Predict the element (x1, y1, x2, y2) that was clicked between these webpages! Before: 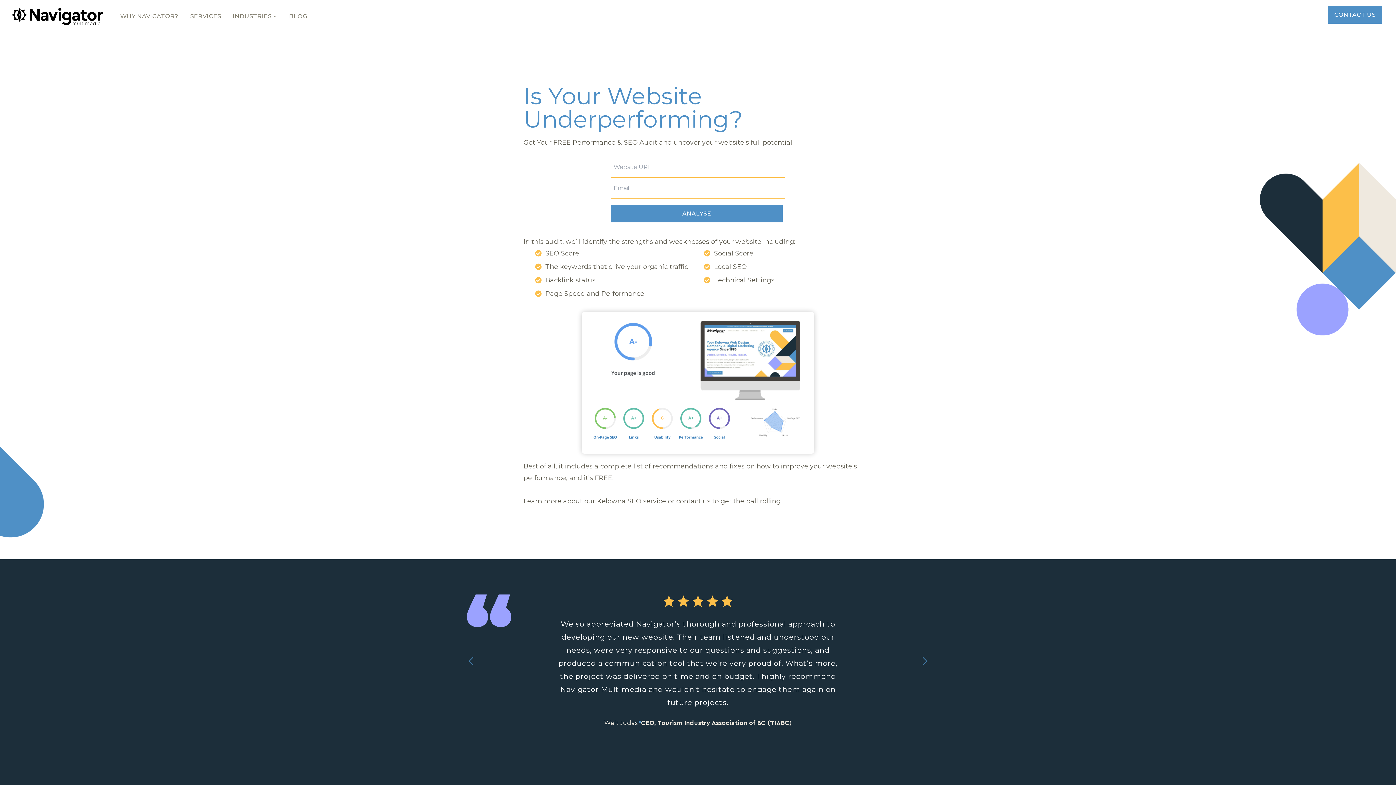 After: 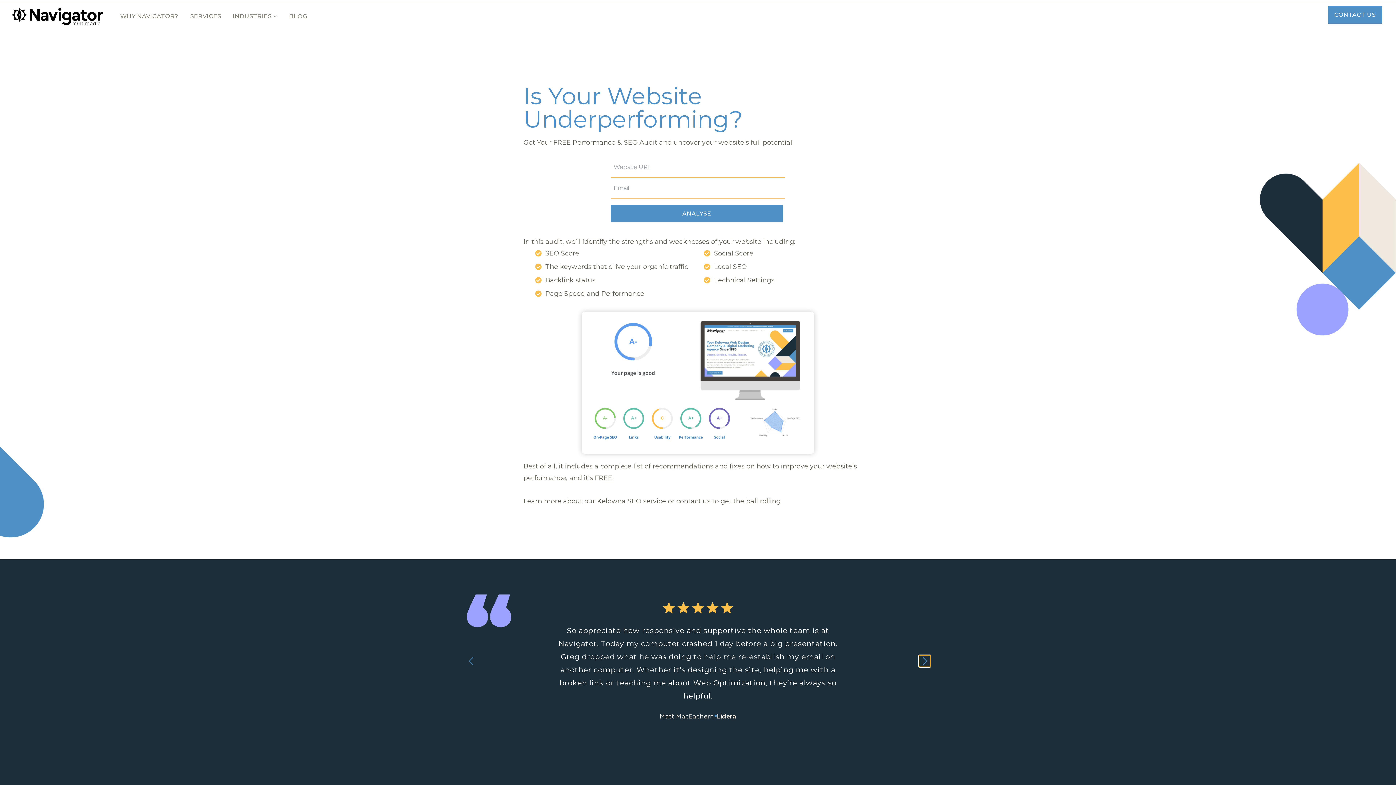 Action: bbox: (919, 655, 930, 667) label: Next slide